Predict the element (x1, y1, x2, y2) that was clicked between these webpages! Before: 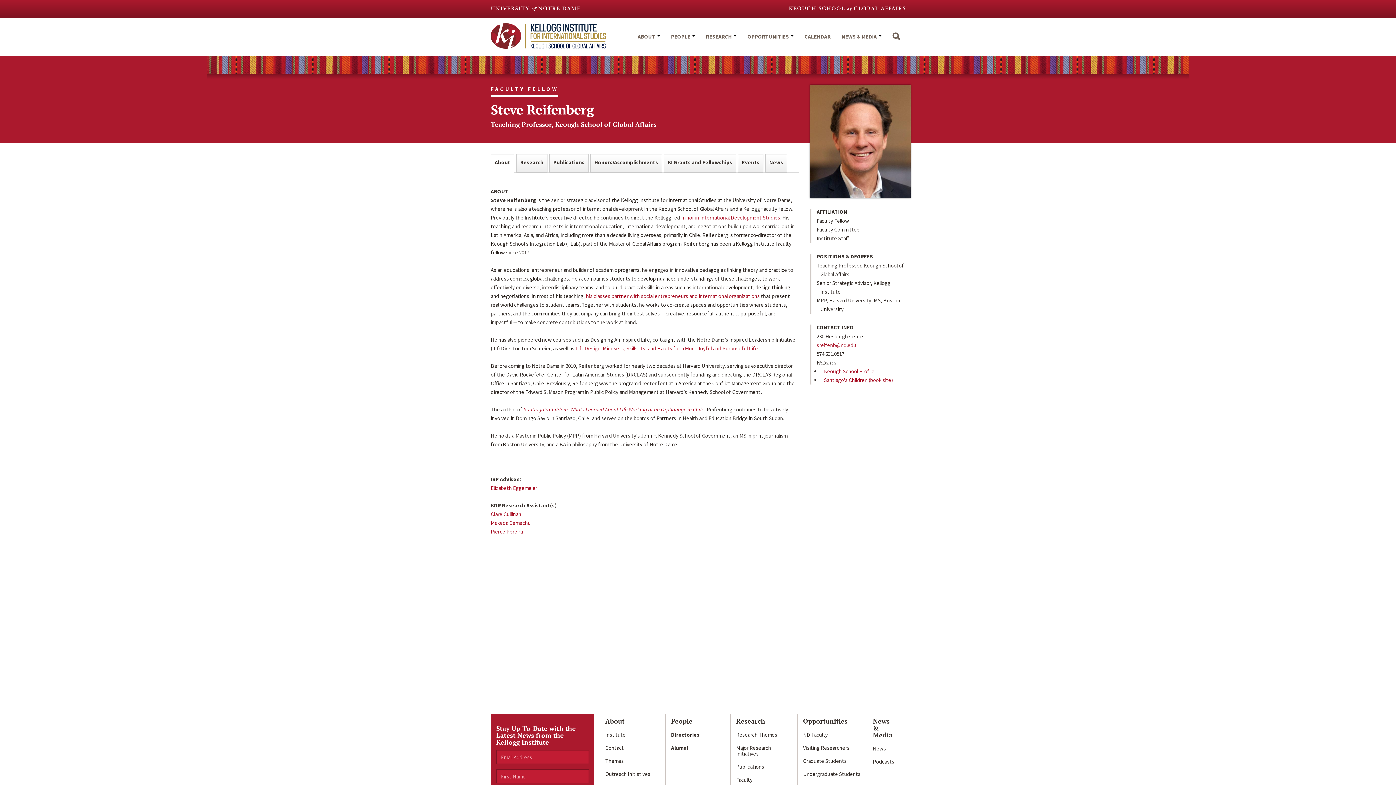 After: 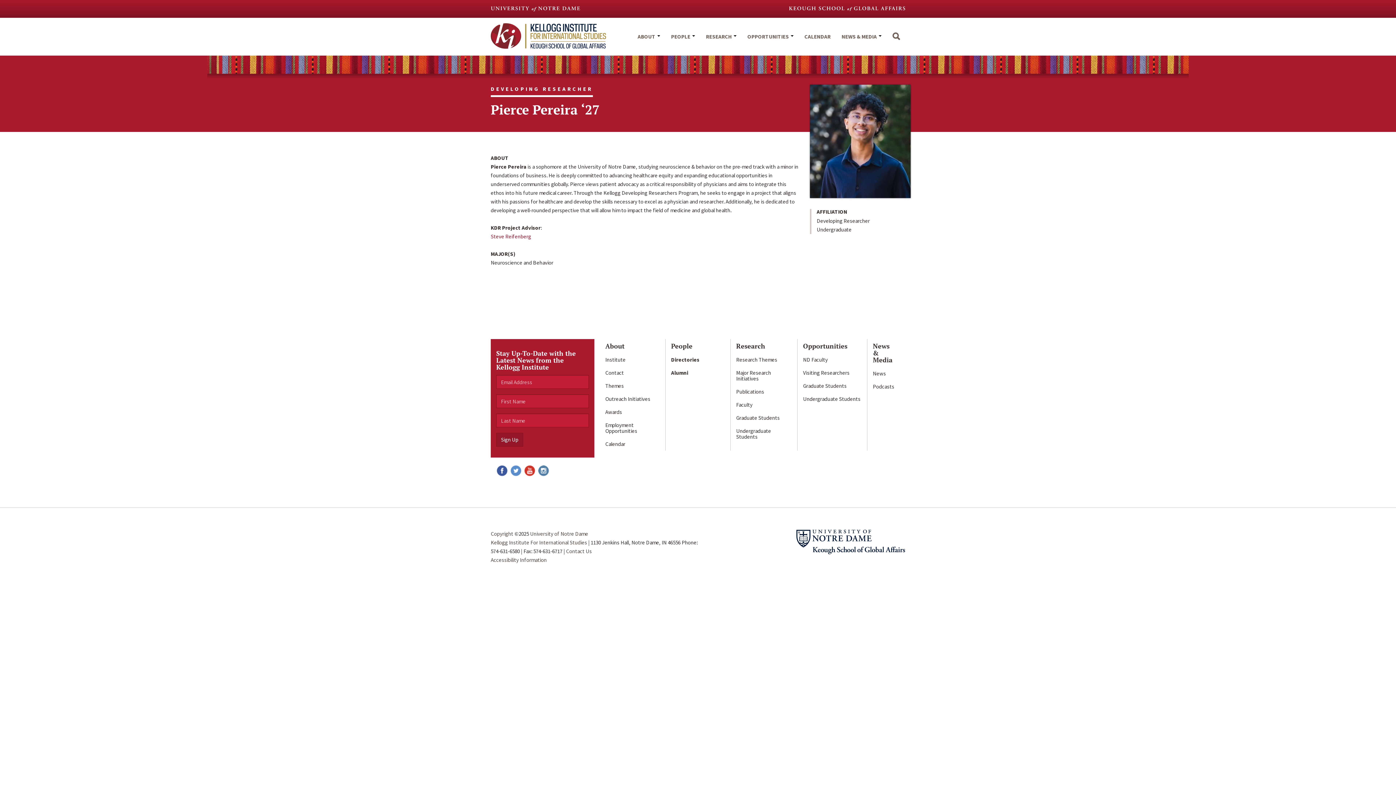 Action: label: Pierce Pereira bbox: (490, 528, 522, 535)